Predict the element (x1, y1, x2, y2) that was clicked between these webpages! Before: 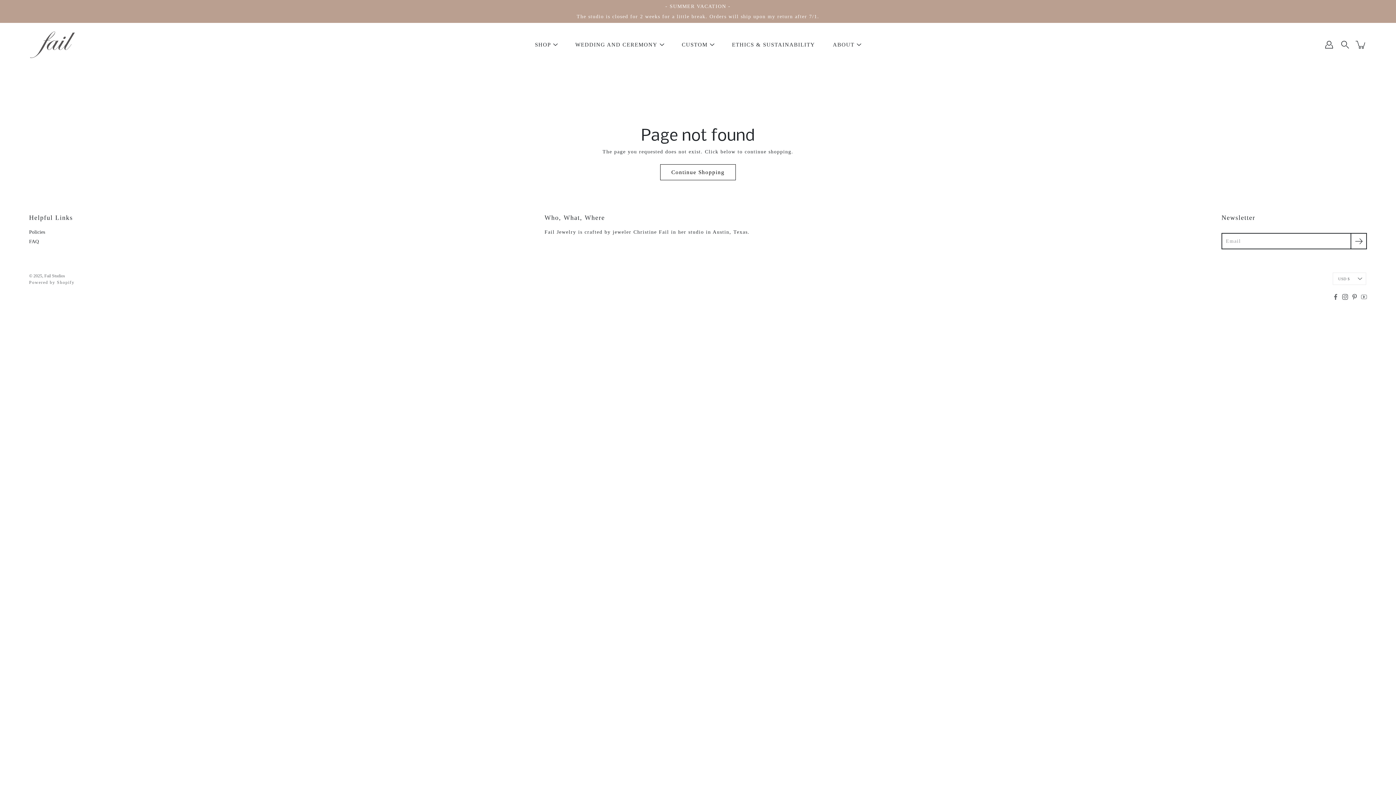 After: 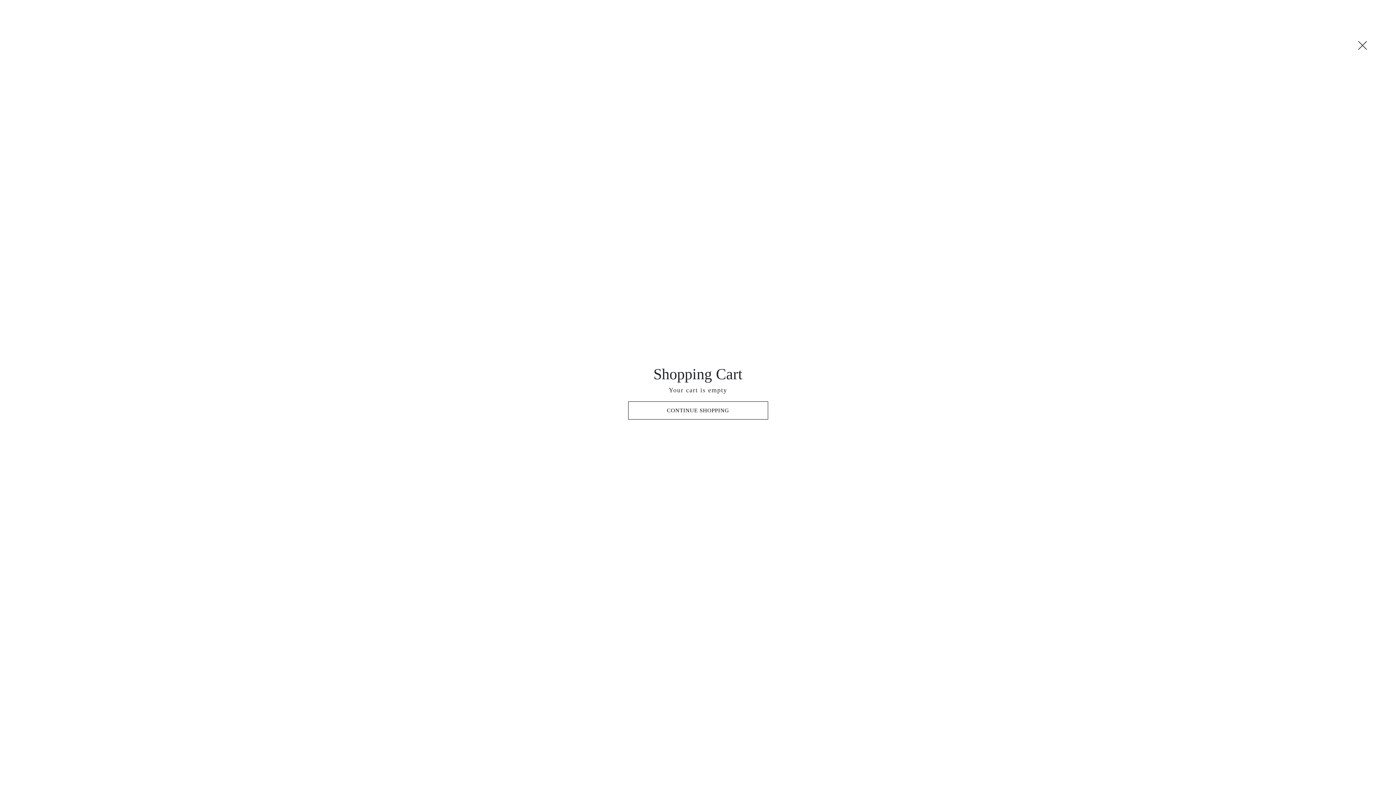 Action: label: item(s) added to your cart bbox: (1355, 38, 1367, 50)